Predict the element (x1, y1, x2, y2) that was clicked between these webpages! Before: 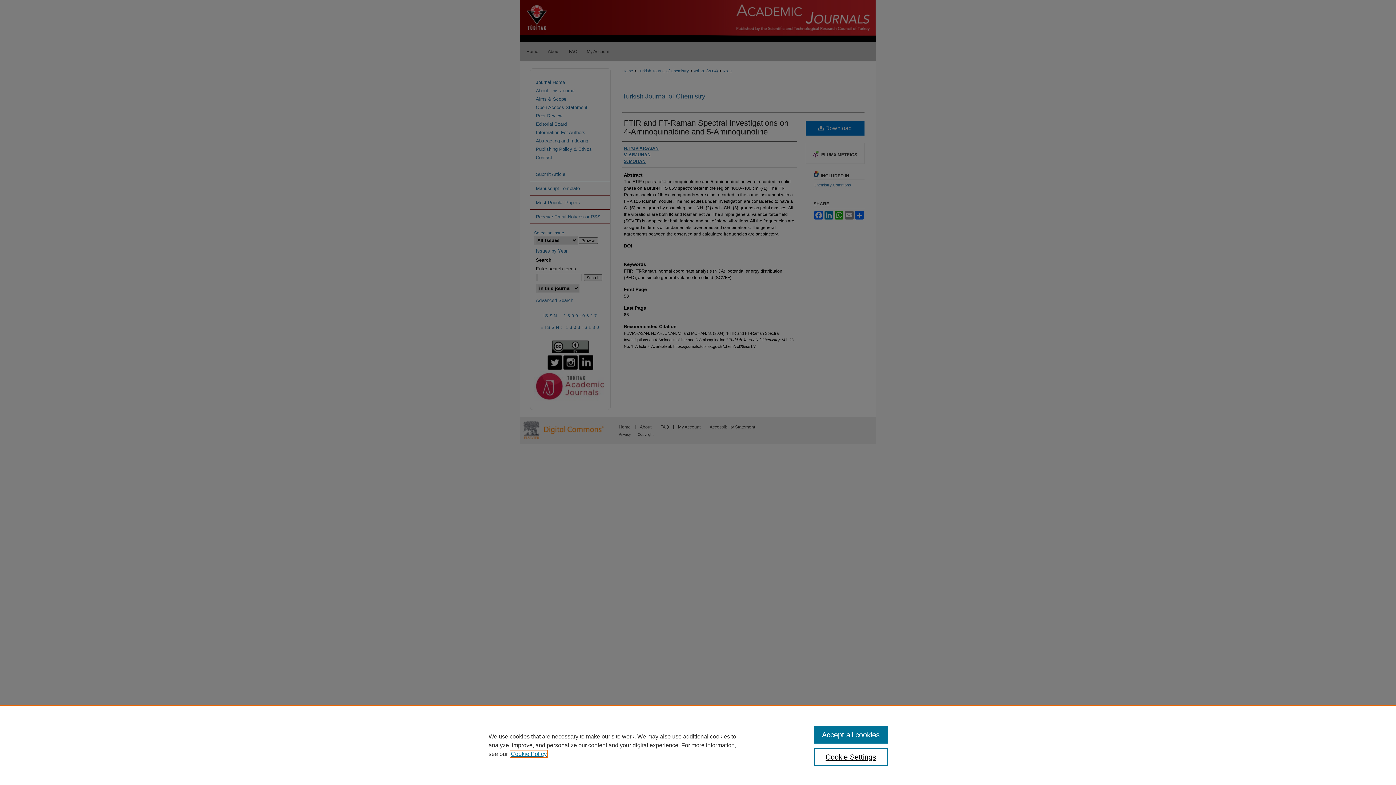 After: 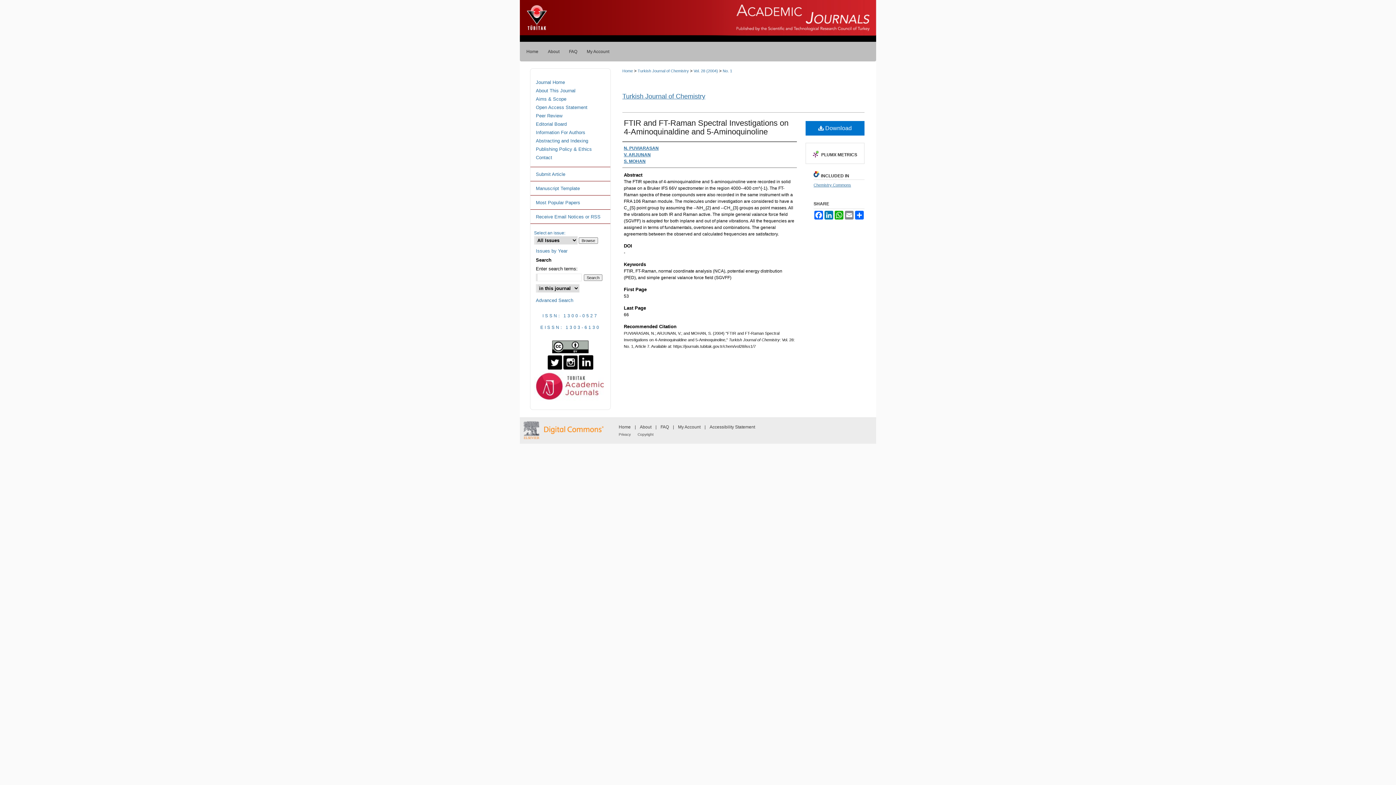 Action: label: Accept all cookies bbox: (814, 726, 887, 744)